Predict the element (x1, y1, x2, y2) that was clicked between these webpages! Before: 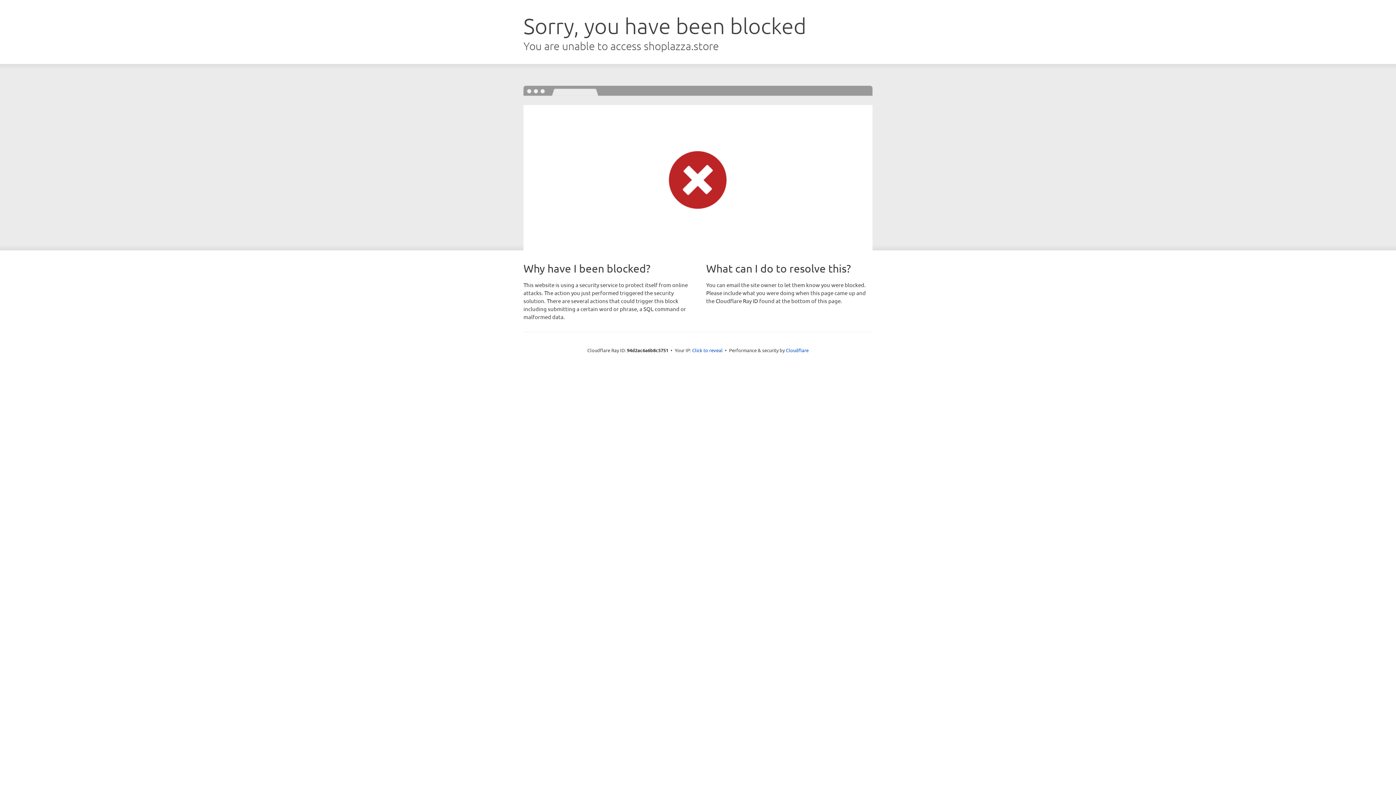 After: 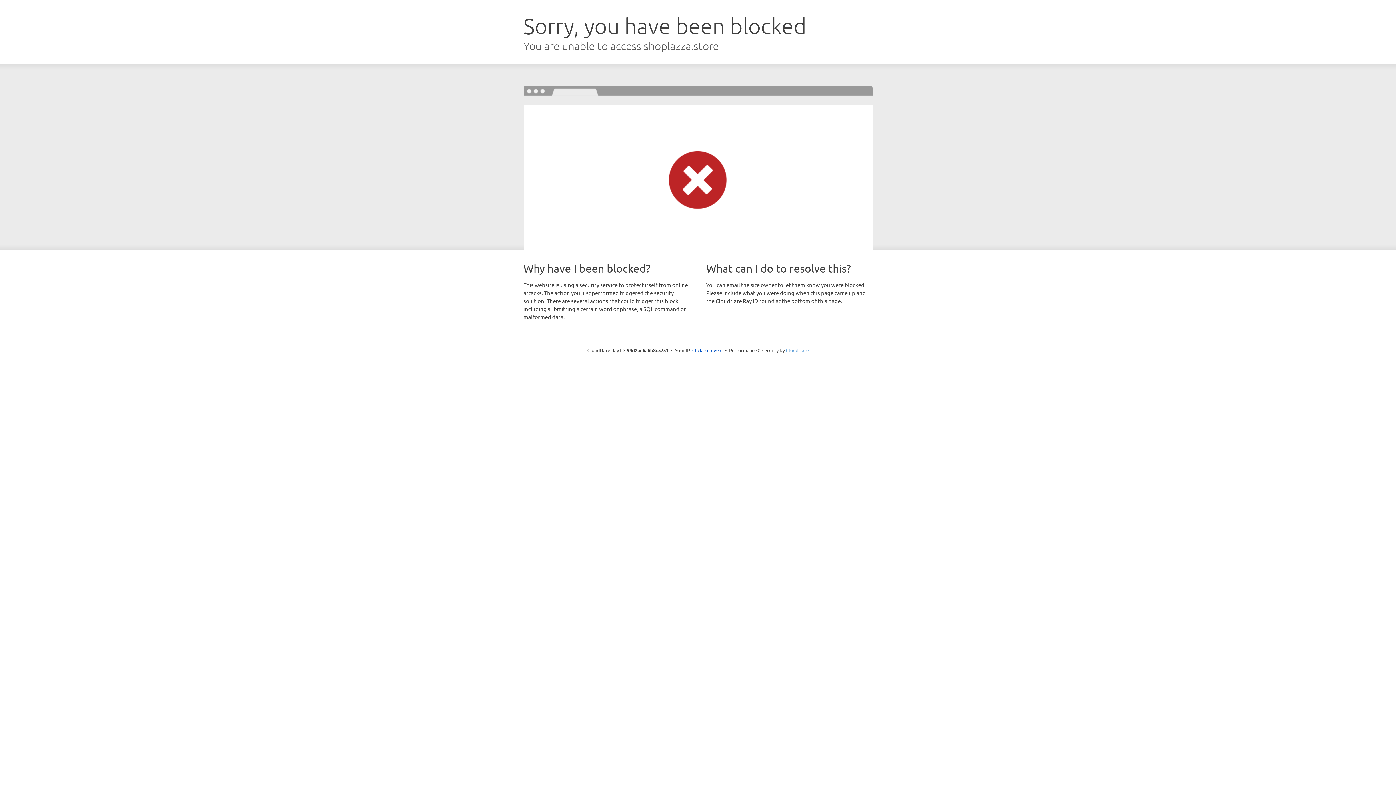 Action: bbox: (786, 347, 808, 353) label: Cloudflare